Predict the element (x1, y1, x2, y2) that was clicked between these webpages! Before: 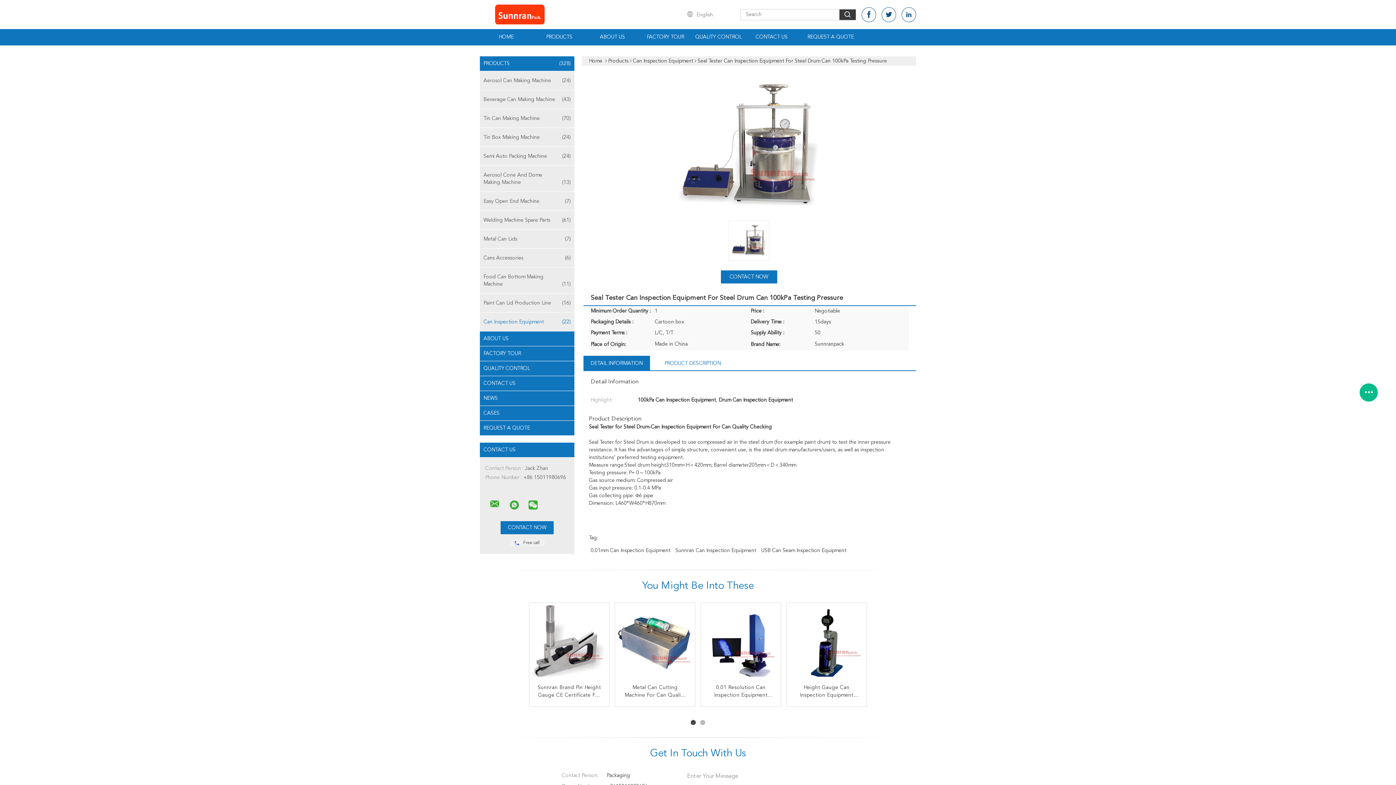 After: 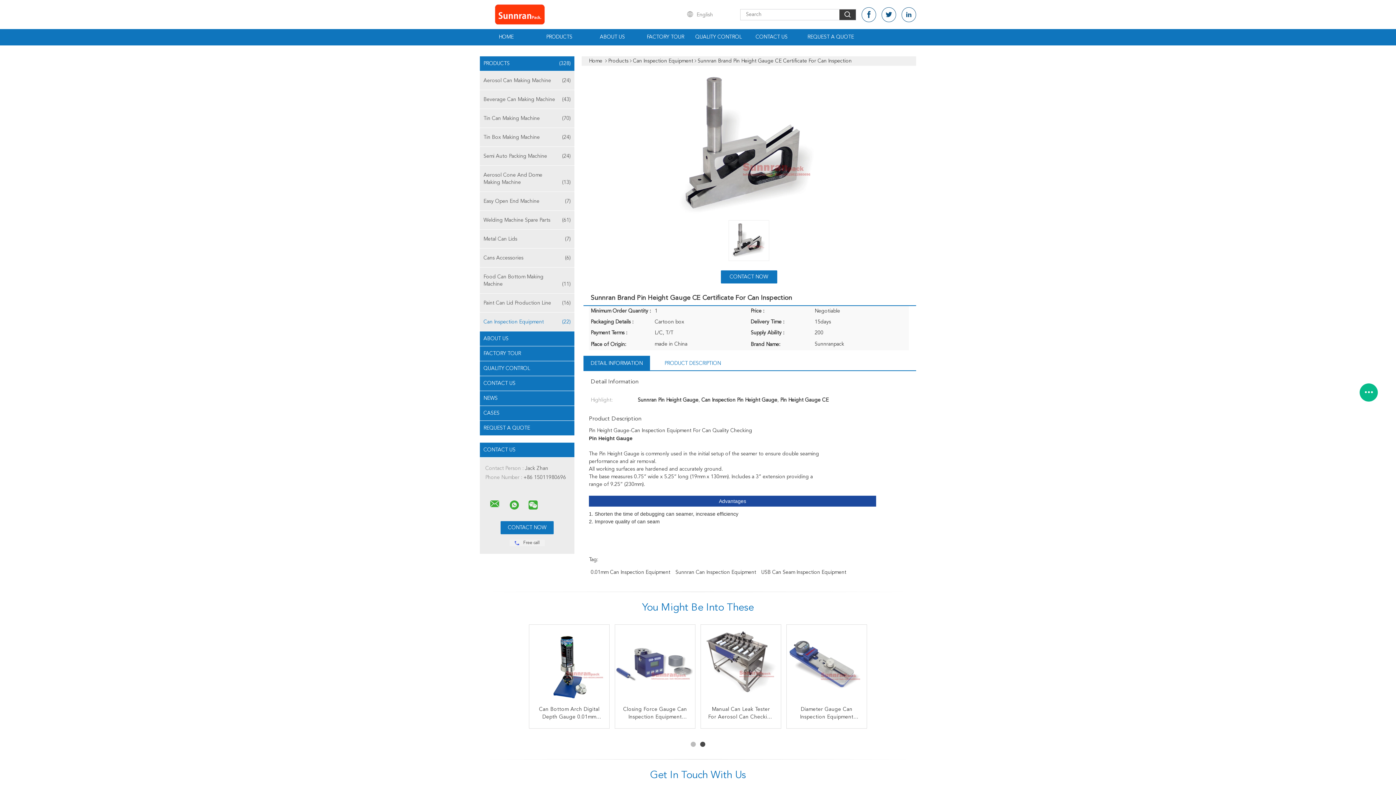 Action: bbox: (529, 677, 609, 706) label: Sunnran Brand Pin Height Gauge CE Certificate For Can Inspection